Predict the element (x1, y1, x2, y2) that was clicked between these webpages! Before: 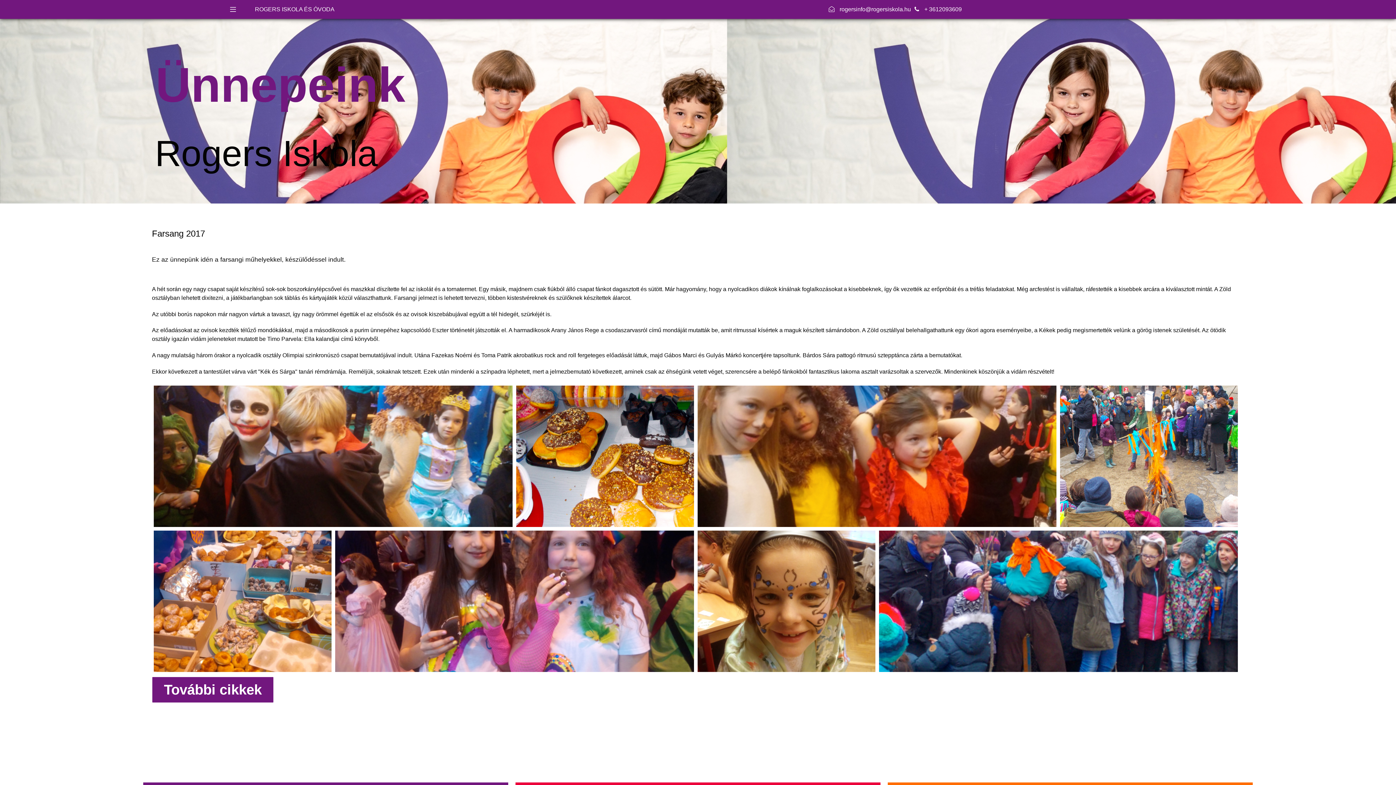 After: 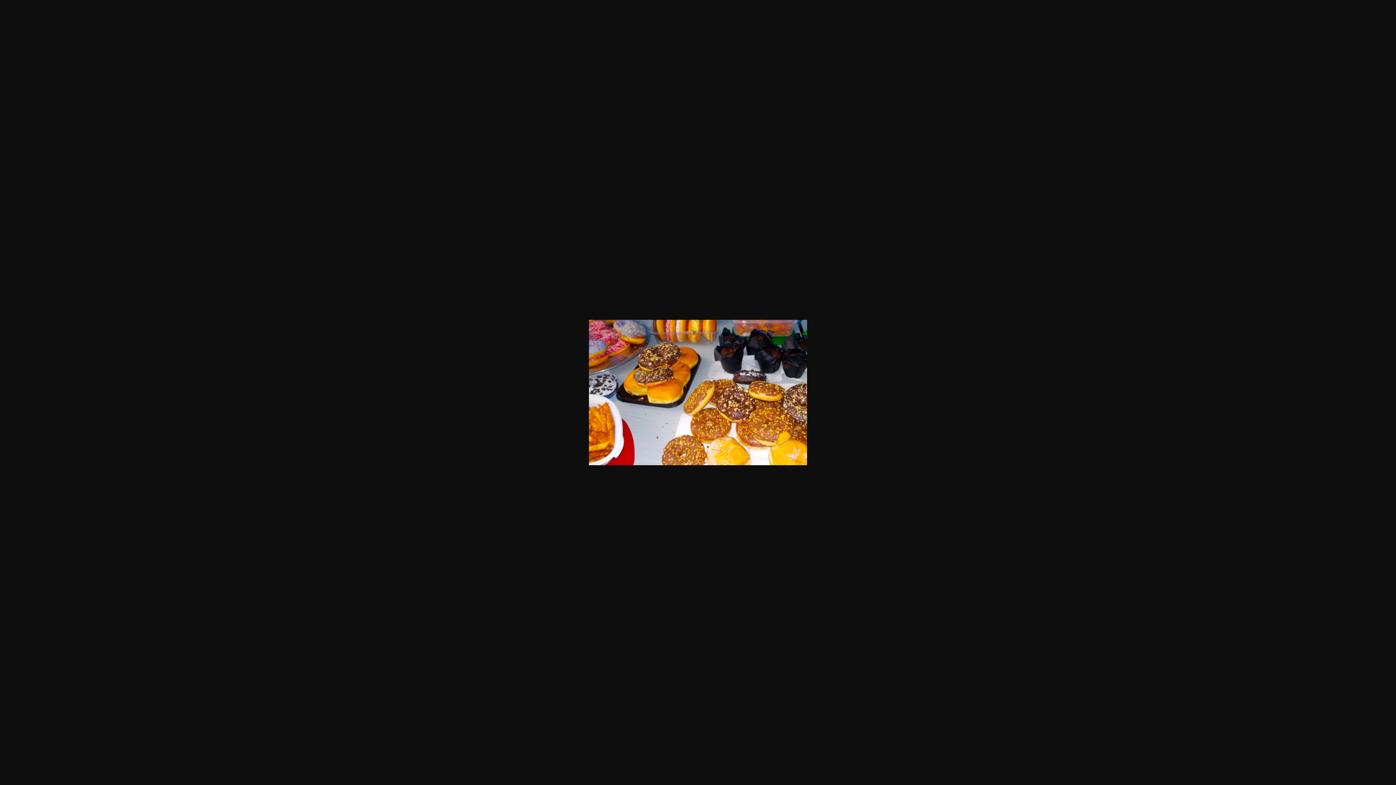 Action: bbox: (516, 385, 694, 527)